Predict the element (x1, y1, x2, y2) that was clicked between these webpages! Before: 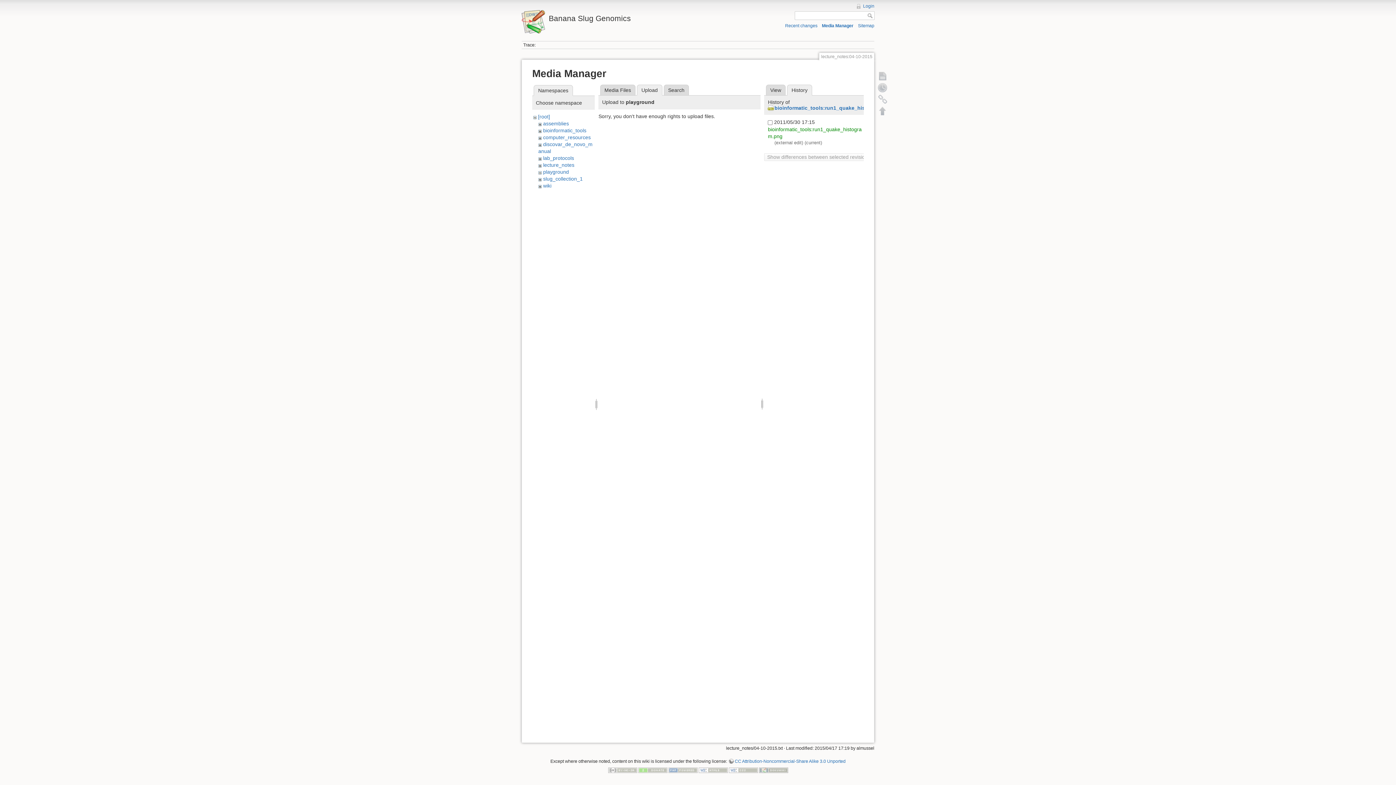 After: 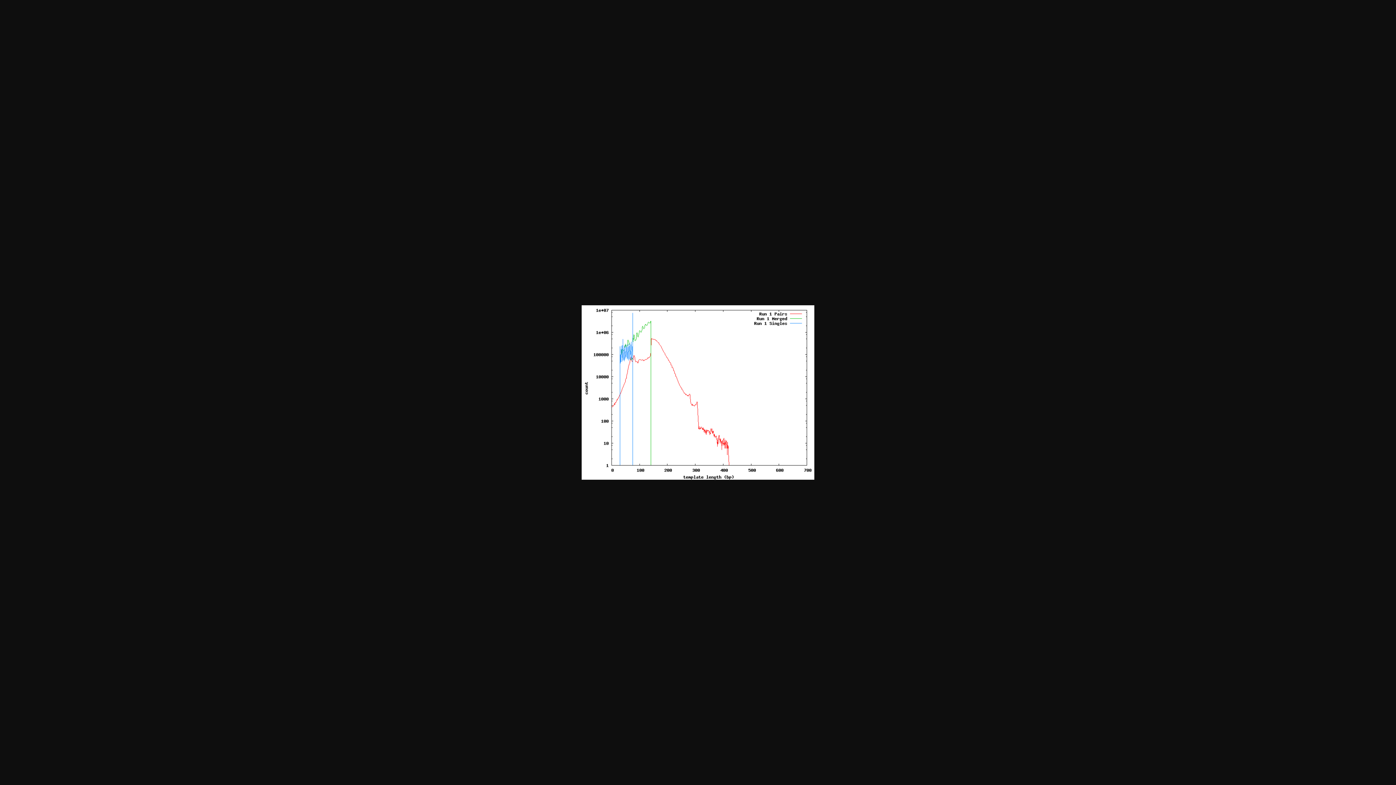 Action: bbox: (768, 104, 893, 110) label: bioinformatic_tools:run1_quake_histogram.png